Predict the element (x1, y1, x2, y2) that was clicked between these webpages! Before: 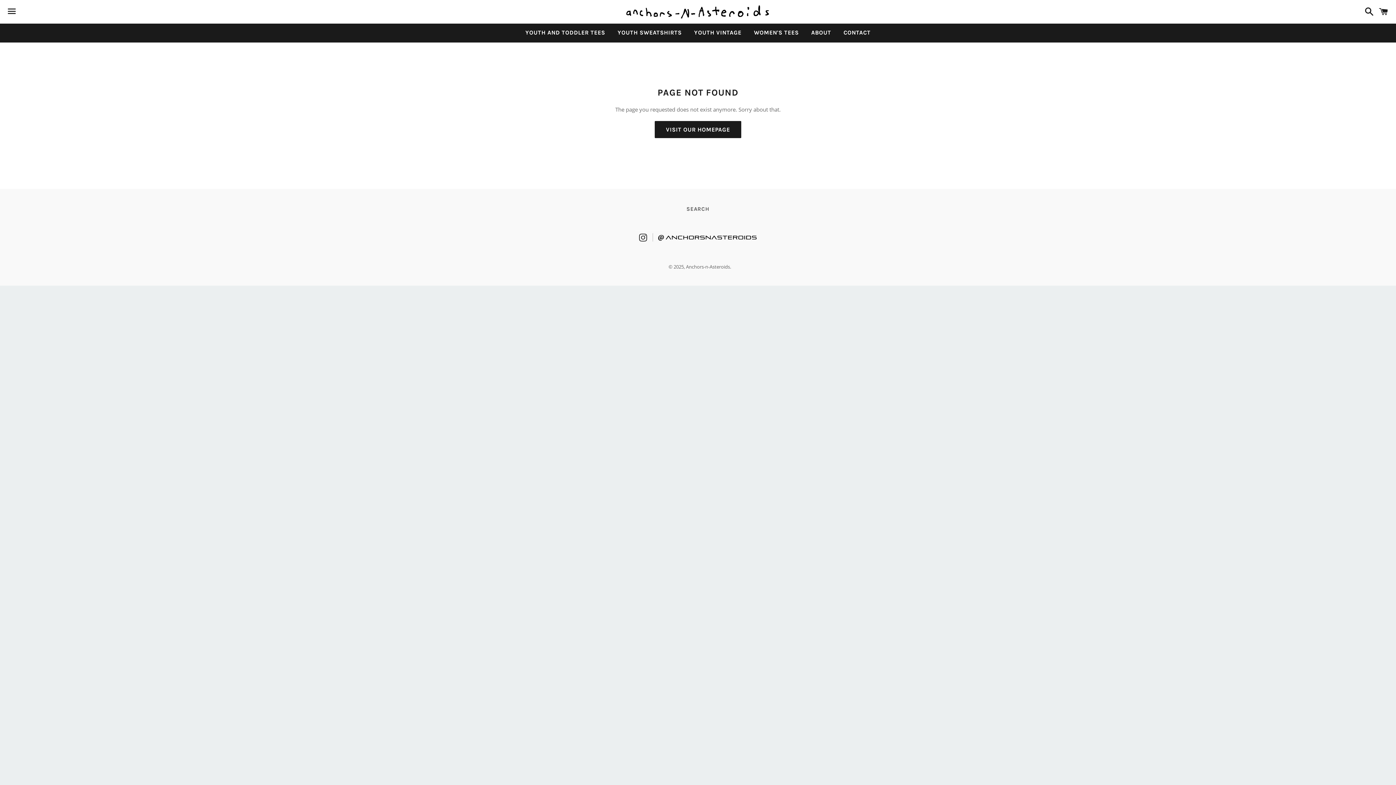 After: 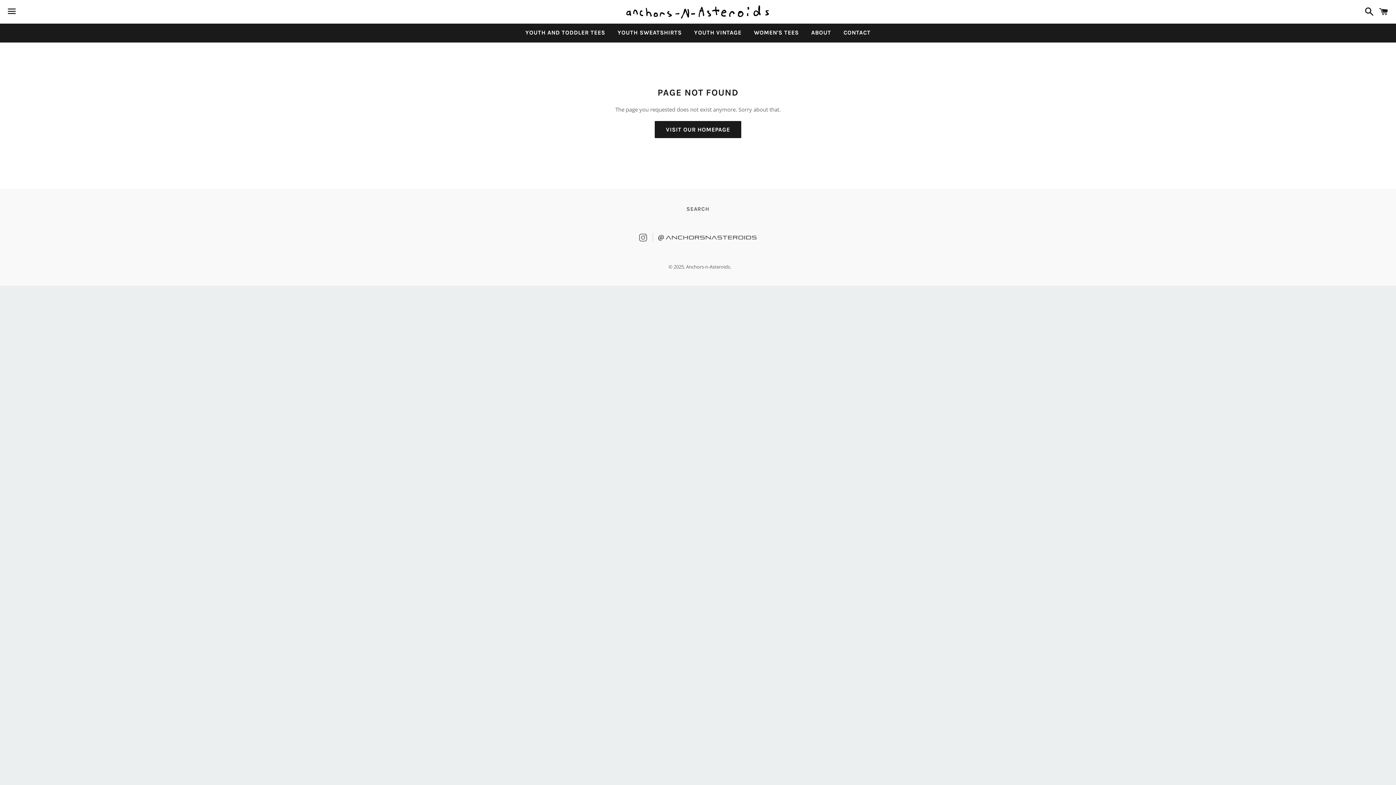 Action: bbox: (634, 238, 761, 245)